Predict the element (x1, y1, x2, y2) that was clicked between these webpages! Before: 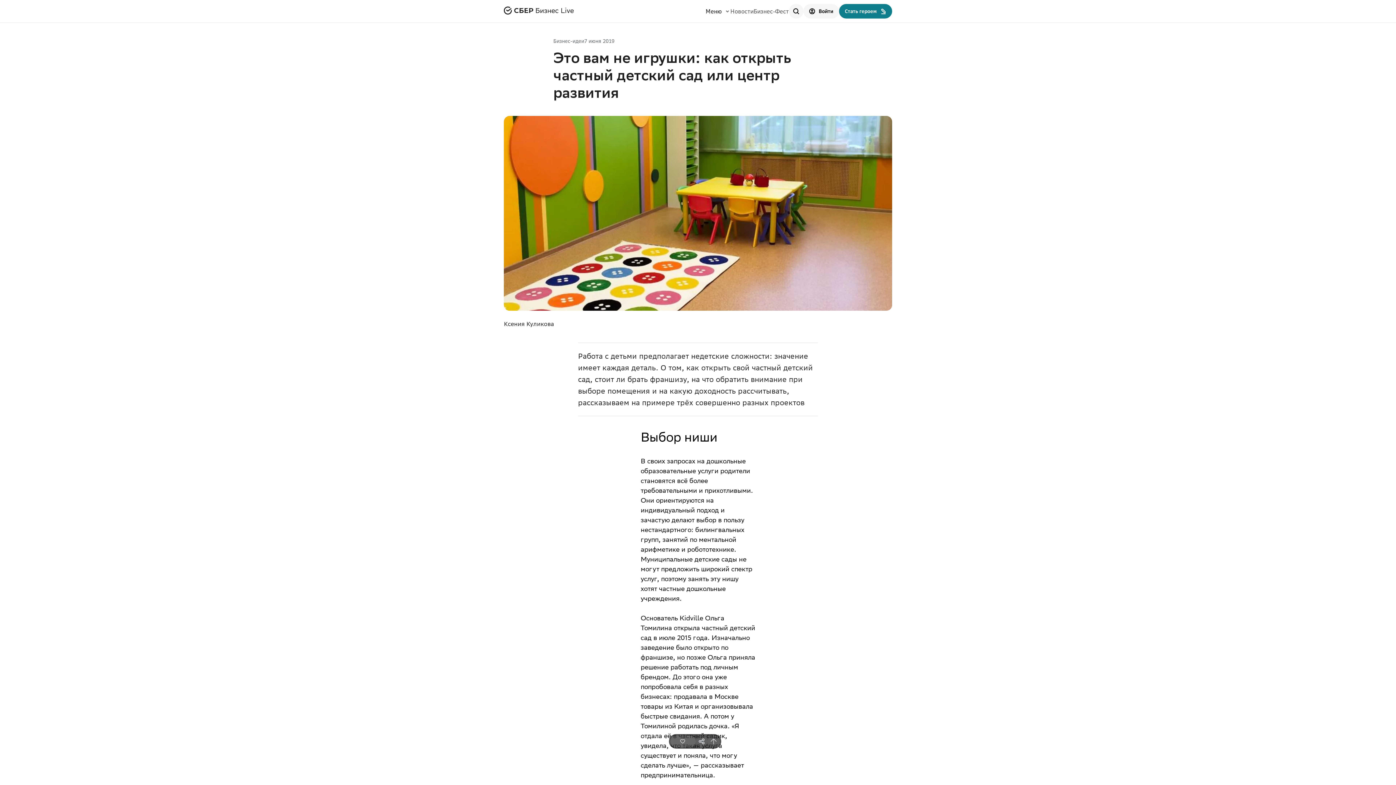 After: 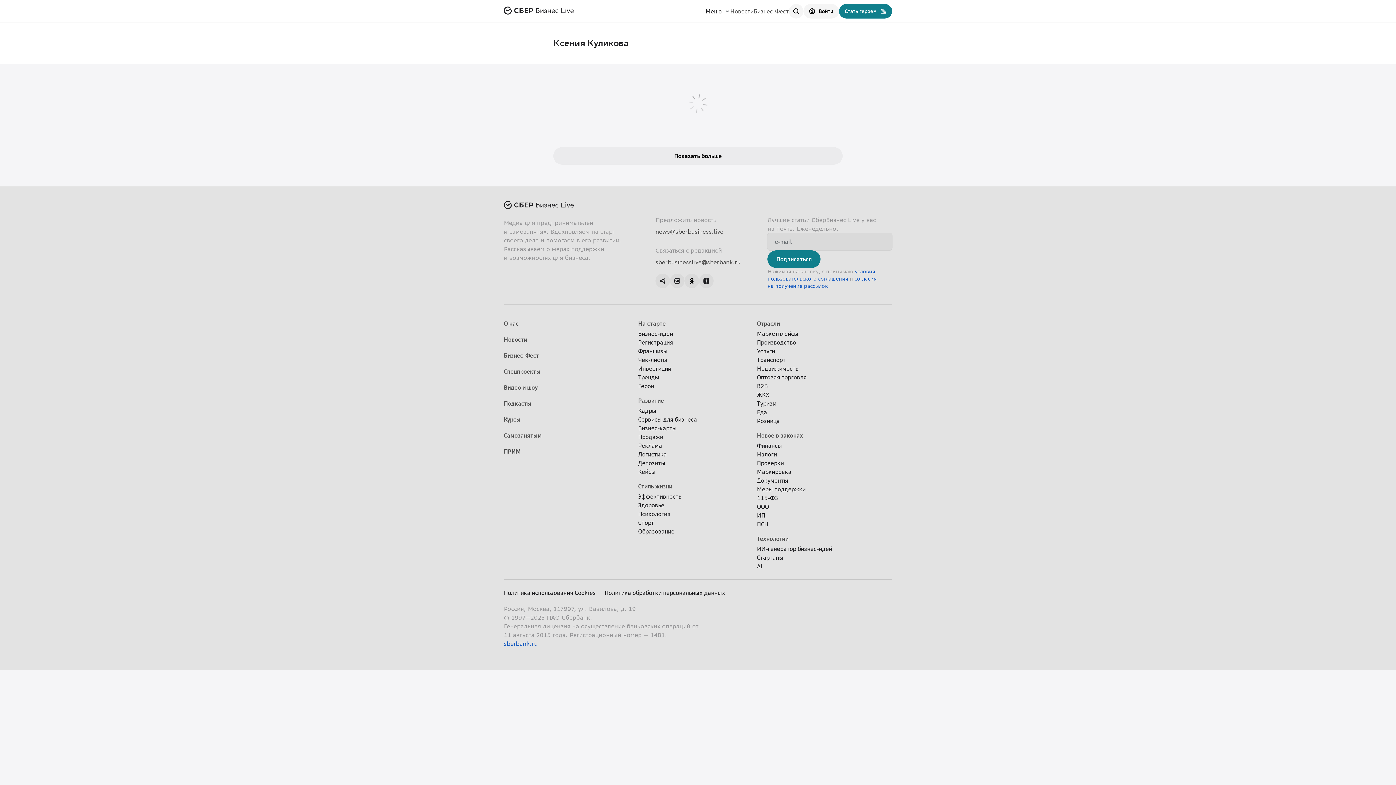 Action: bbox: (504, 319, 554, 328) label: Ксения Куликова